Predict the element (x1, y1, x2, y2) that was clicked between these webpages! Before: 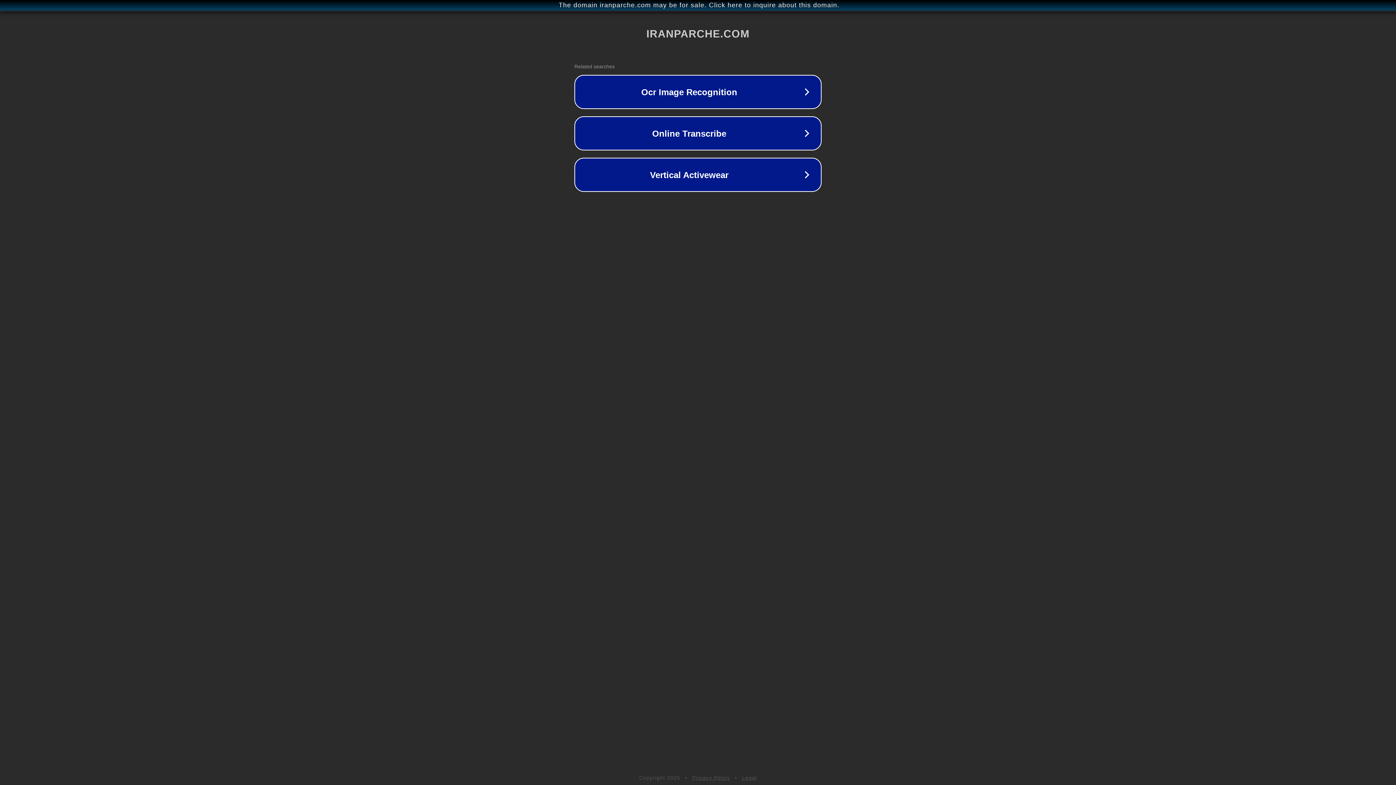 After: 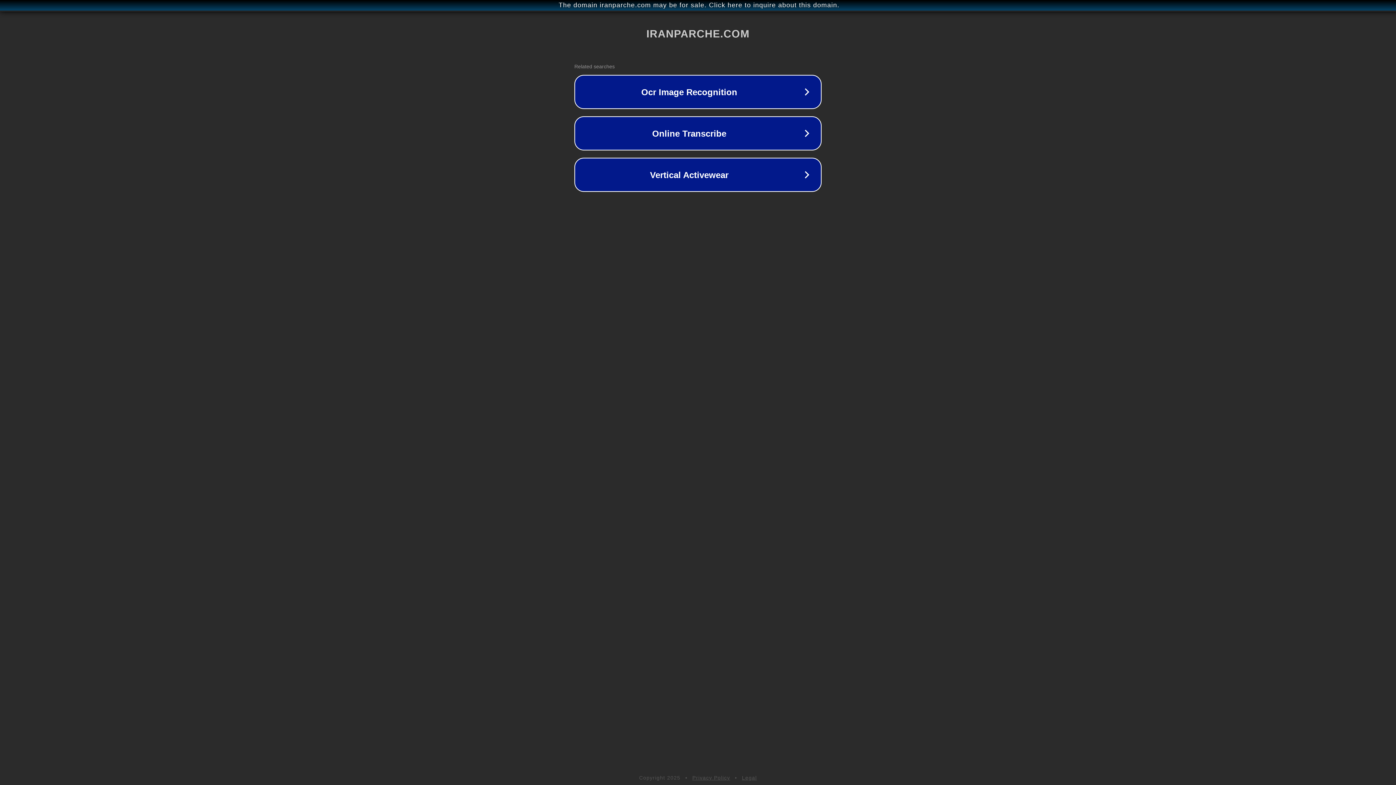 Action: label: Legal bbox: (742, 775, 757, 781)